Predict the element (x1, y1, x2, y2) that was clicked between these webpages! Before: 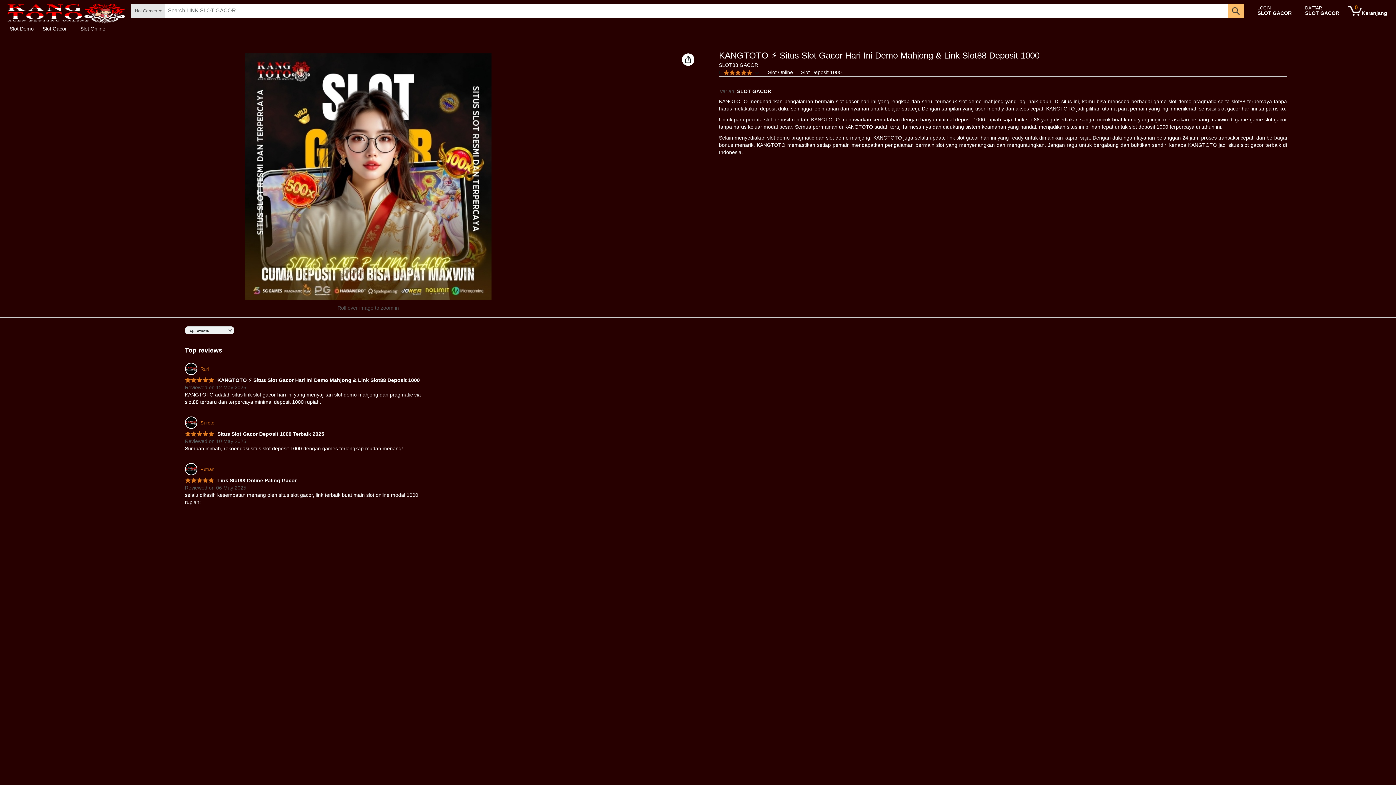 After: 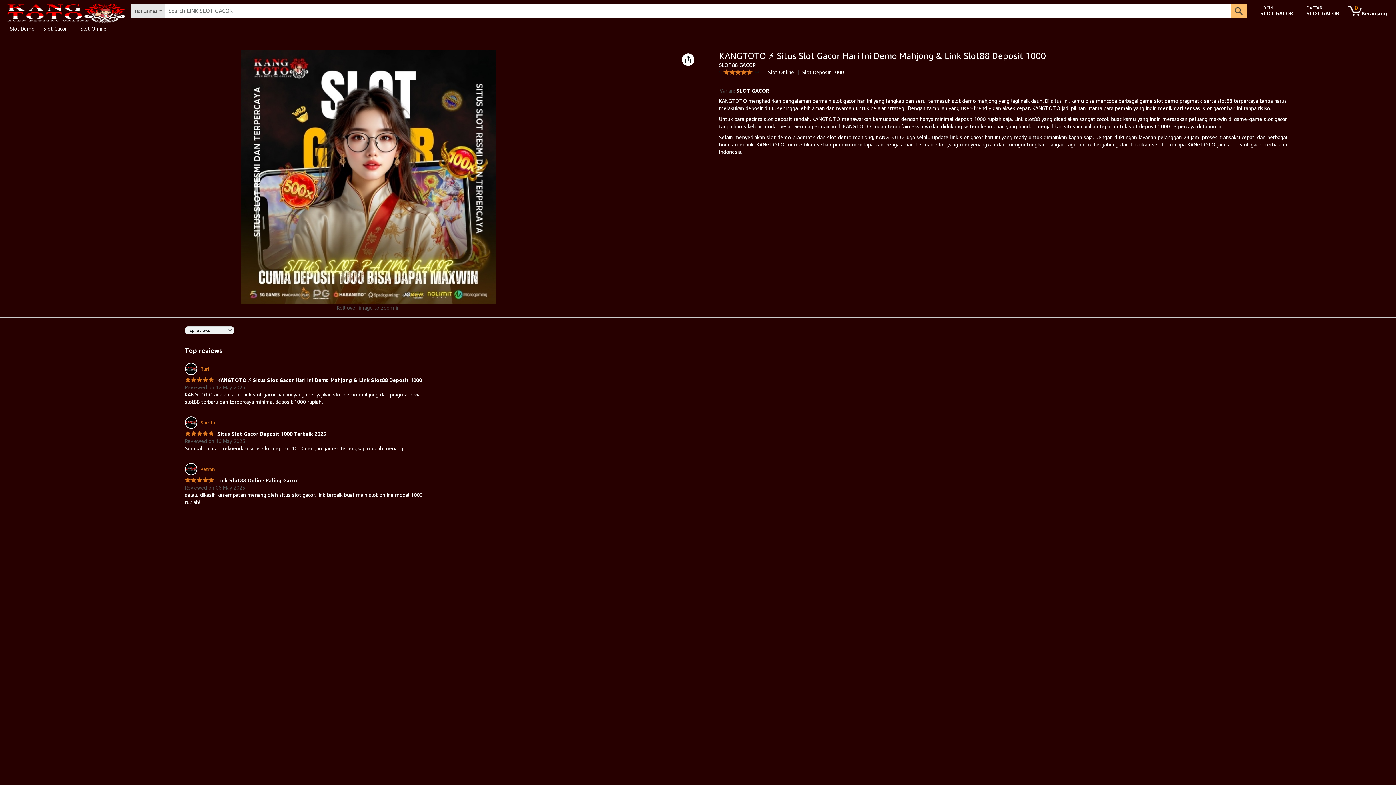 Action: bbox: (184, 431, 324, 437) label:  Situs Slot Gacor Deposit 1000 Terbaik 2025